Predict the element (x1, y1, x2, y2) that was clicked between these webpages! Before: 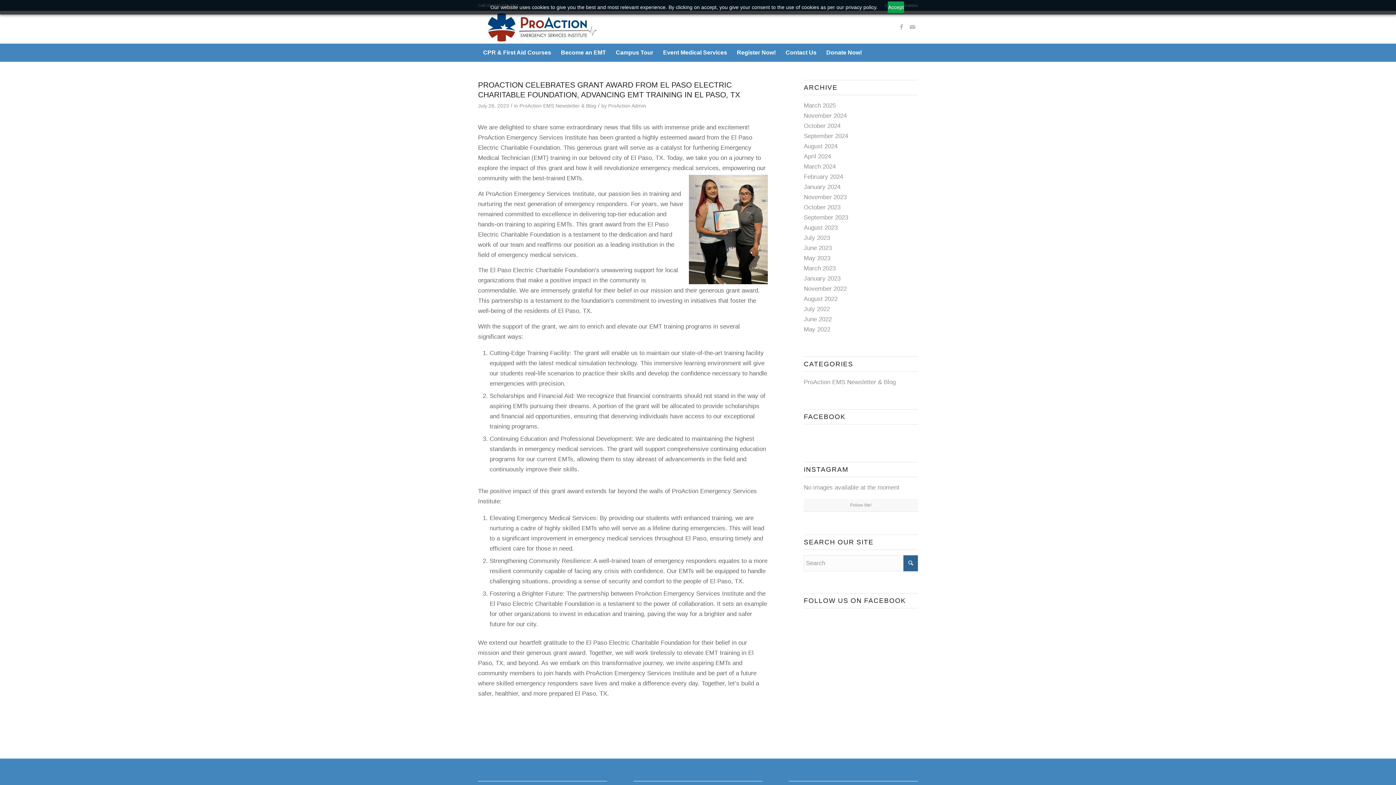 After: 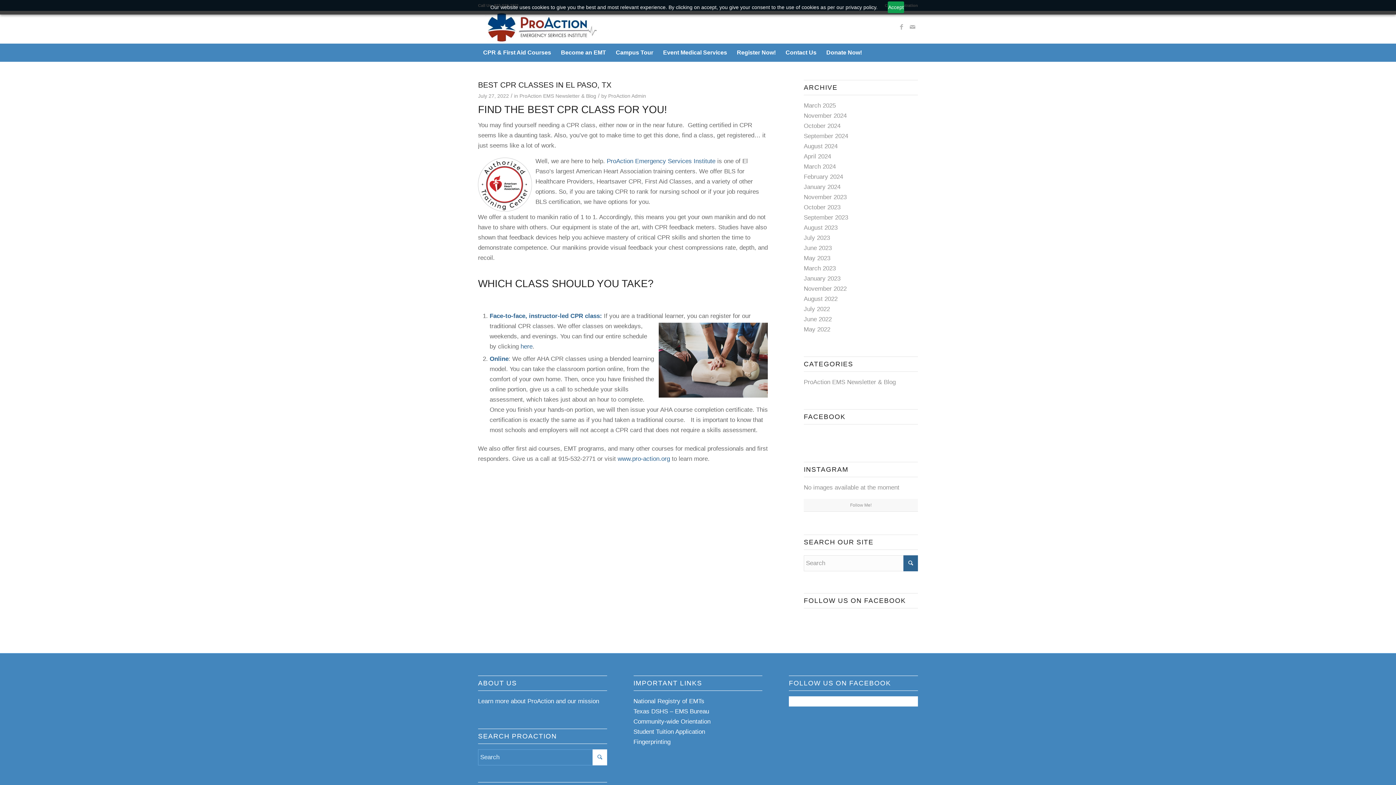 Action: label: July 2022 bbox: (804, 305, 830, 312)